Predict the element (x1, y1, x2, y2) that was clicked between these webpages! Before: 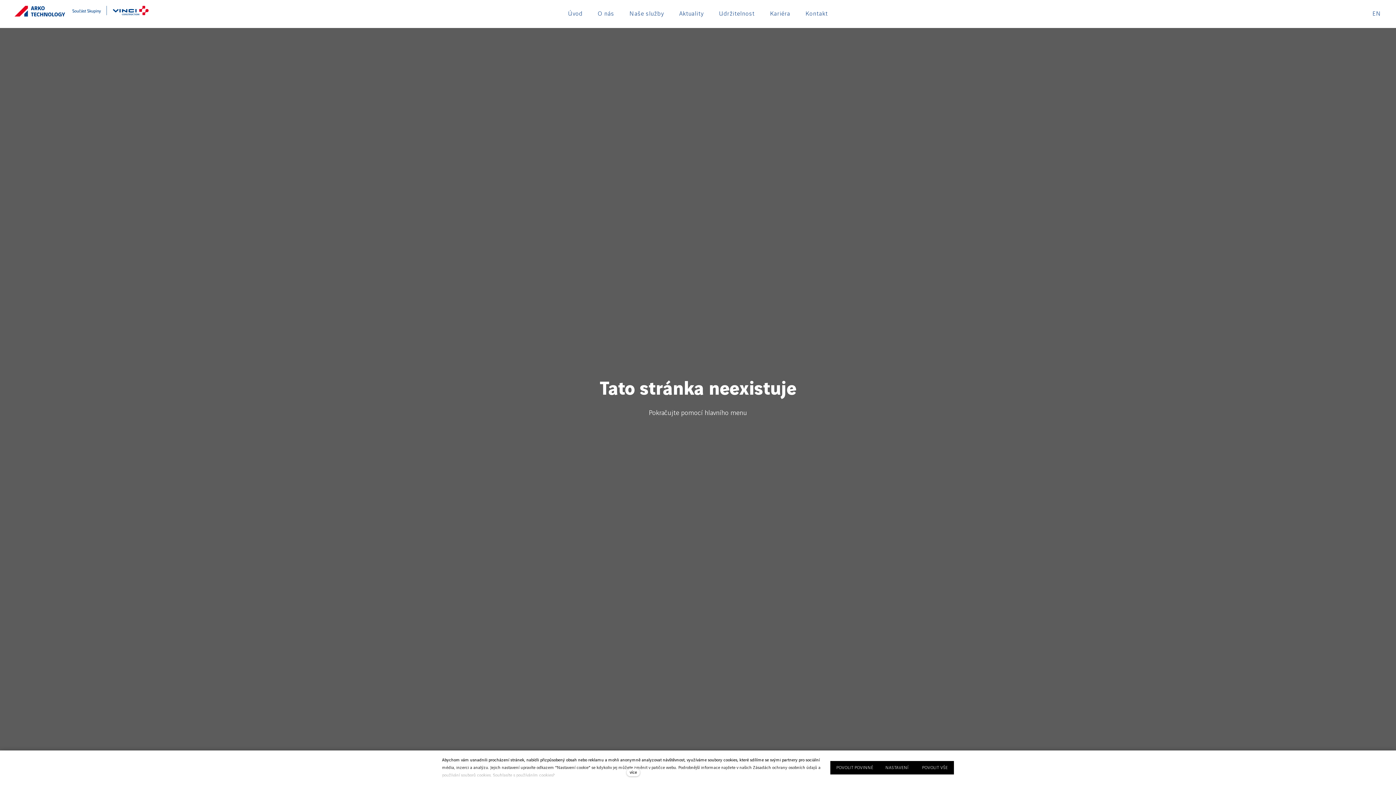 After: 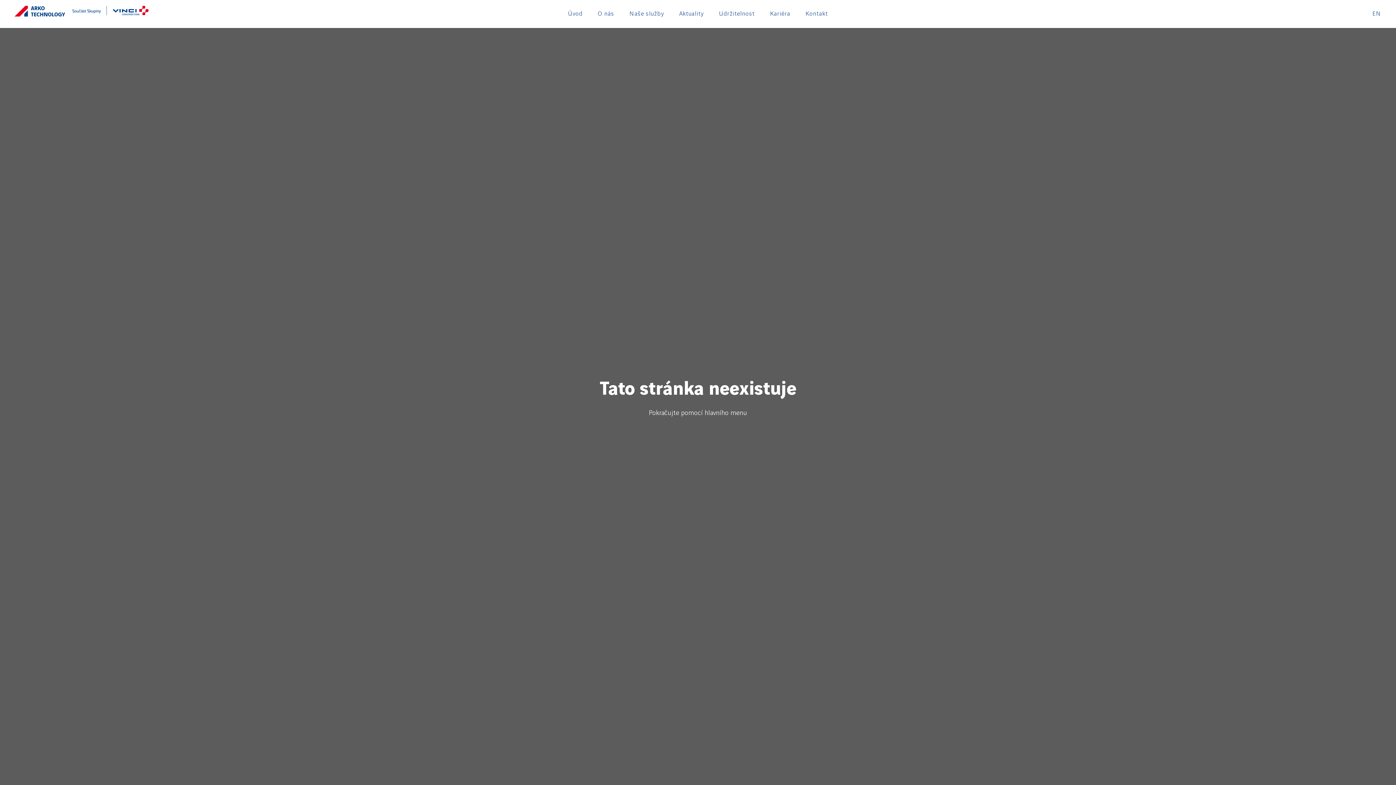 Action: label: POVOLIT POVINNÉ bbox: (830, 761, 879, 775)